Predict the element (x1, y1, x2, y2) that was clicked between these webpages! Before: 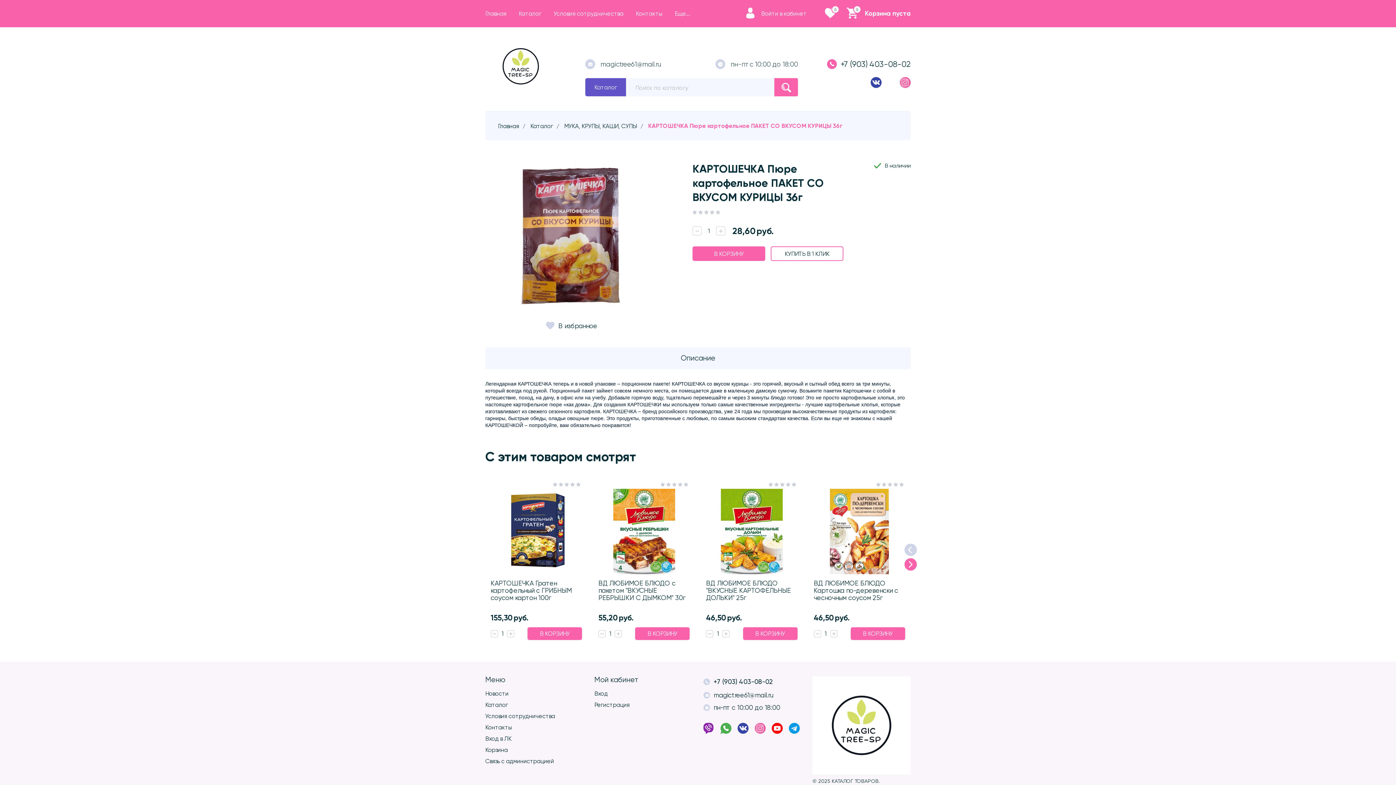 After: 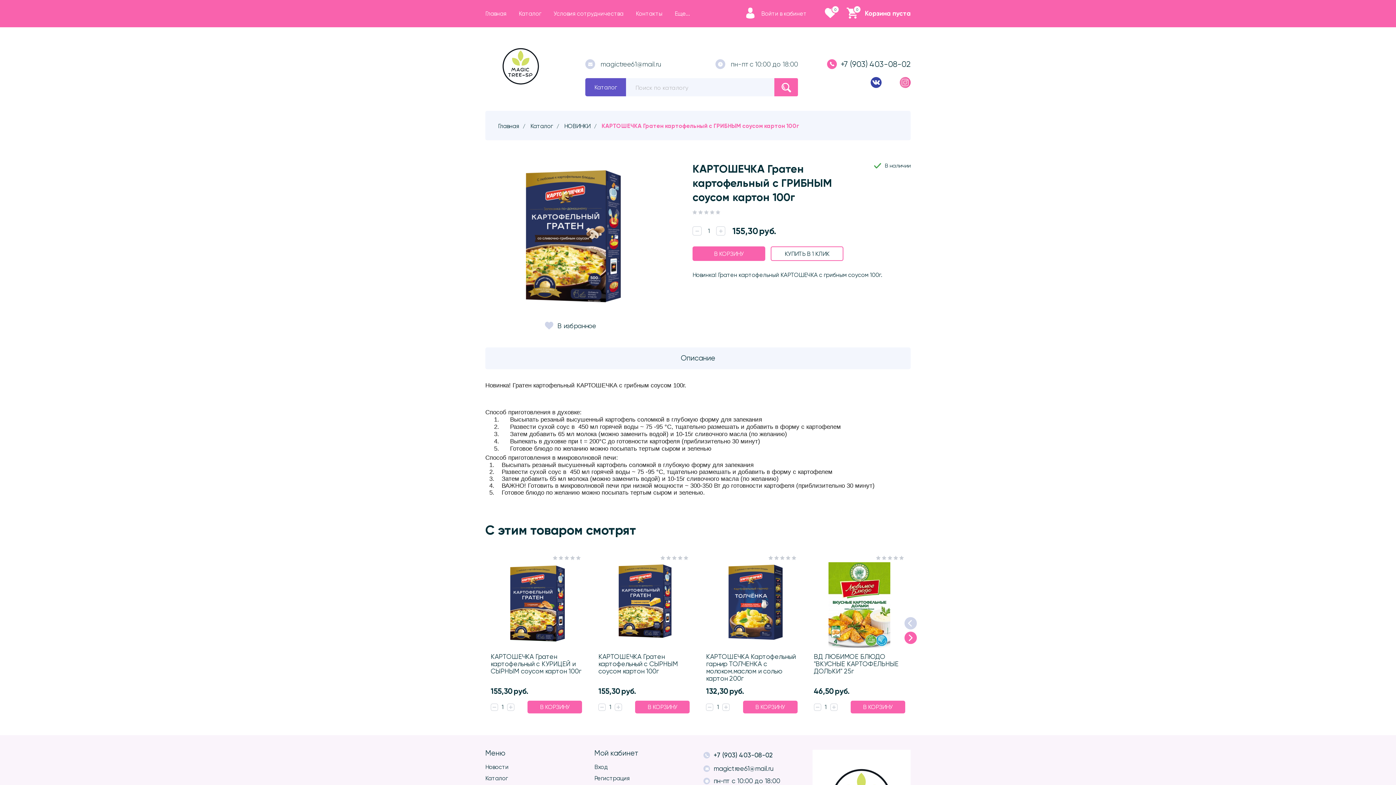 Action: bbox: (490, 489, 582, 574)